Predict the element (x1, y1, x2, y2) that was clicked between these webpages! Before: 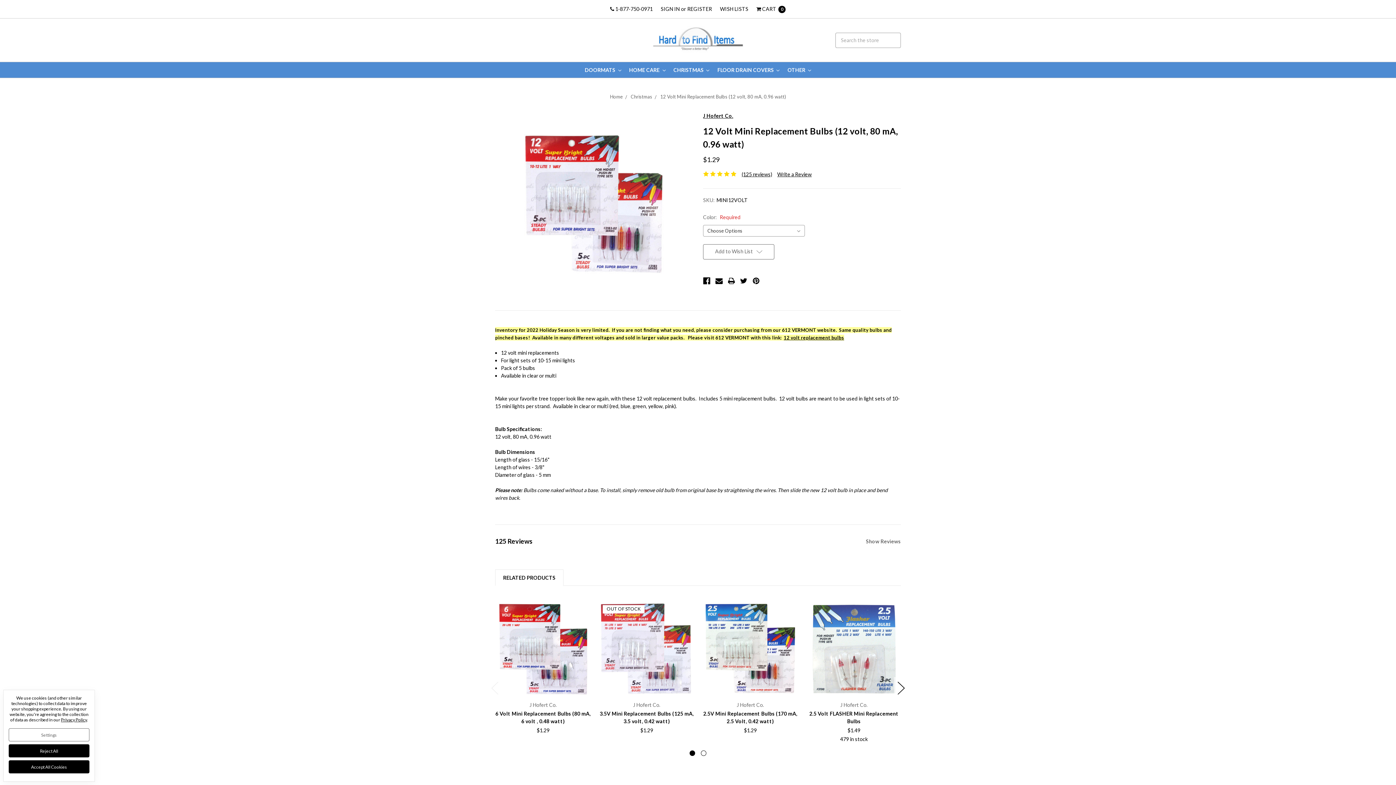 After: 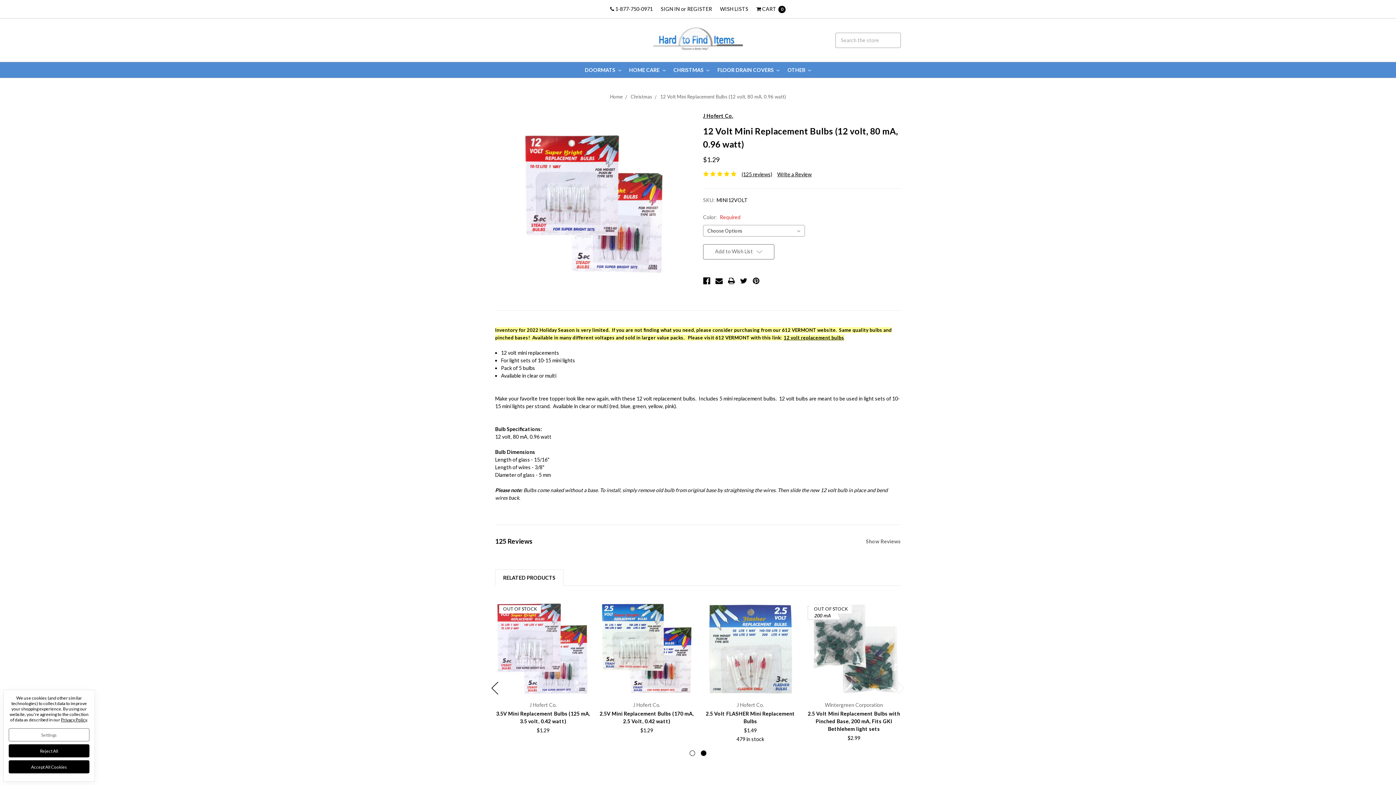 Action: bbox: (894, 677, 908, 699) label: next